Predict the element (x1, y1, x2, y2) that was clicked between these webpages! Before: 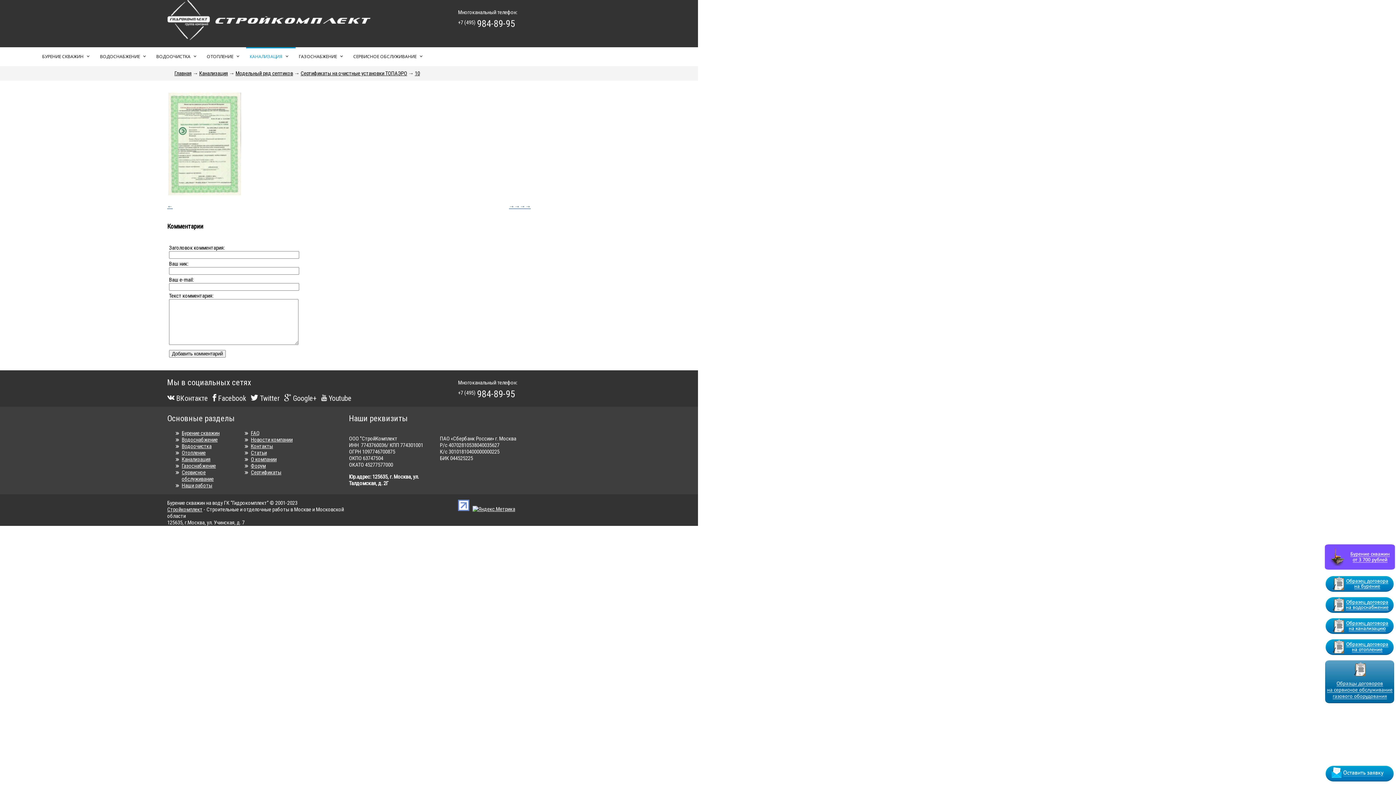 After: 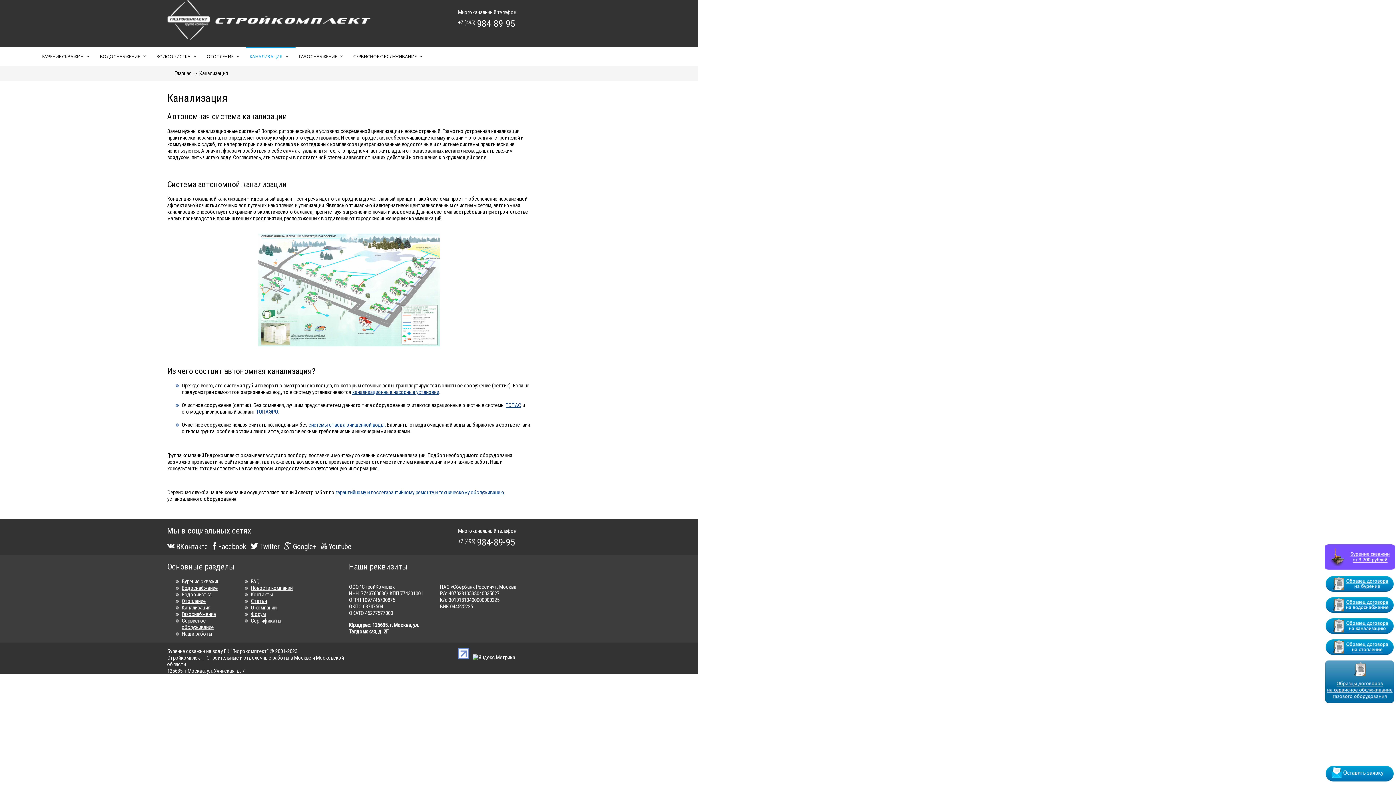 Action: label: КАНАЛИЗАЦИЯ bbox: (242, 47, 291, 66)